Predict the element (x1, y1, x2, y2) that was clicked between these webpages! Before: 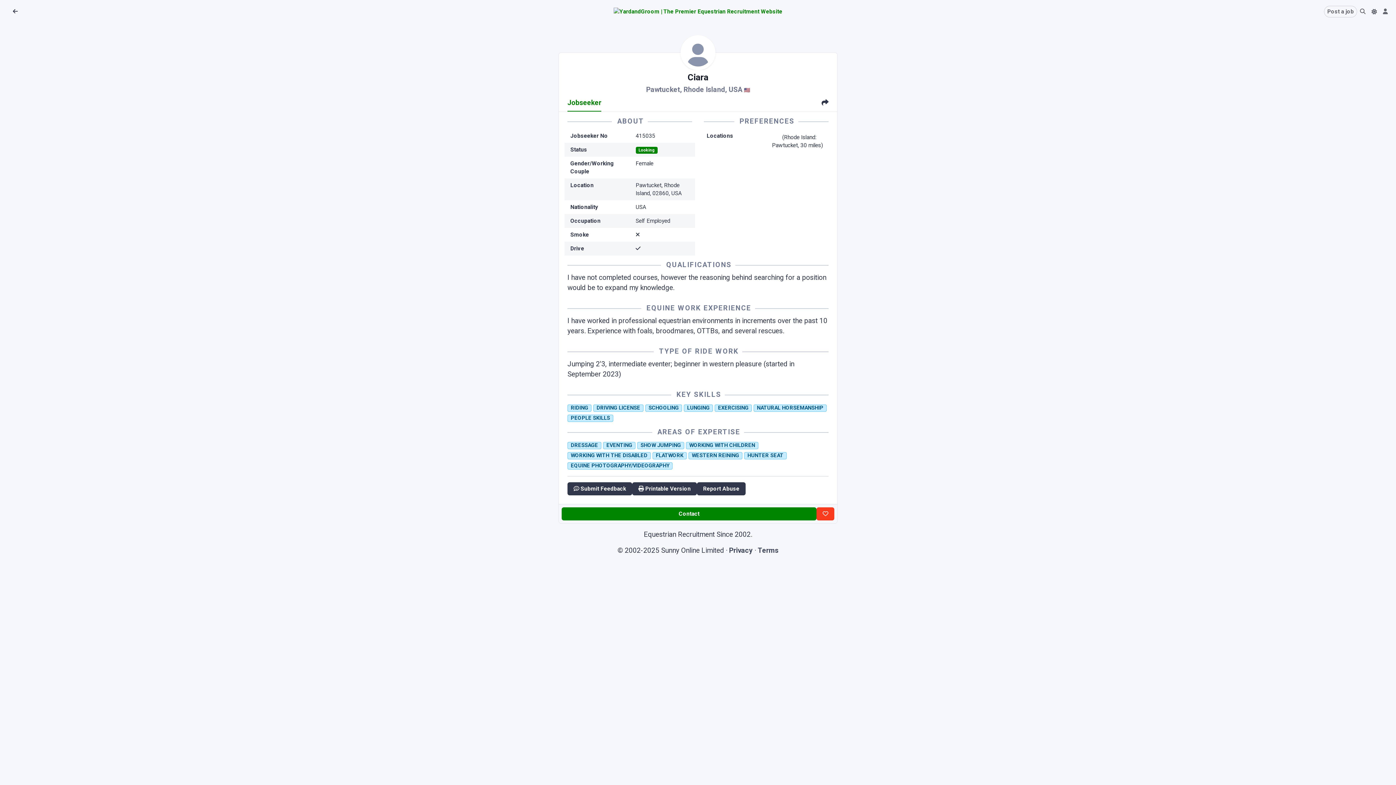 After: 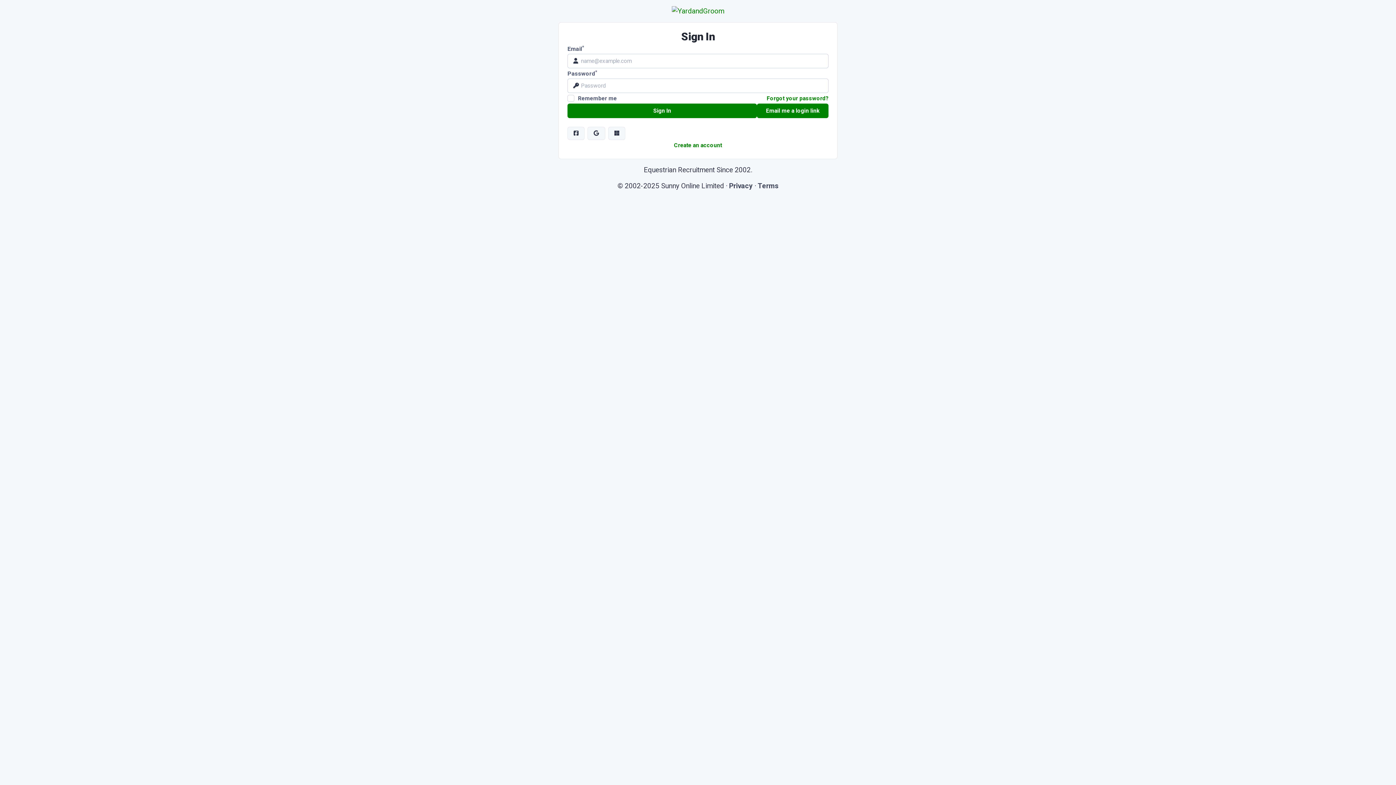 Action: bbox: (1380, 3, 1393, 20)